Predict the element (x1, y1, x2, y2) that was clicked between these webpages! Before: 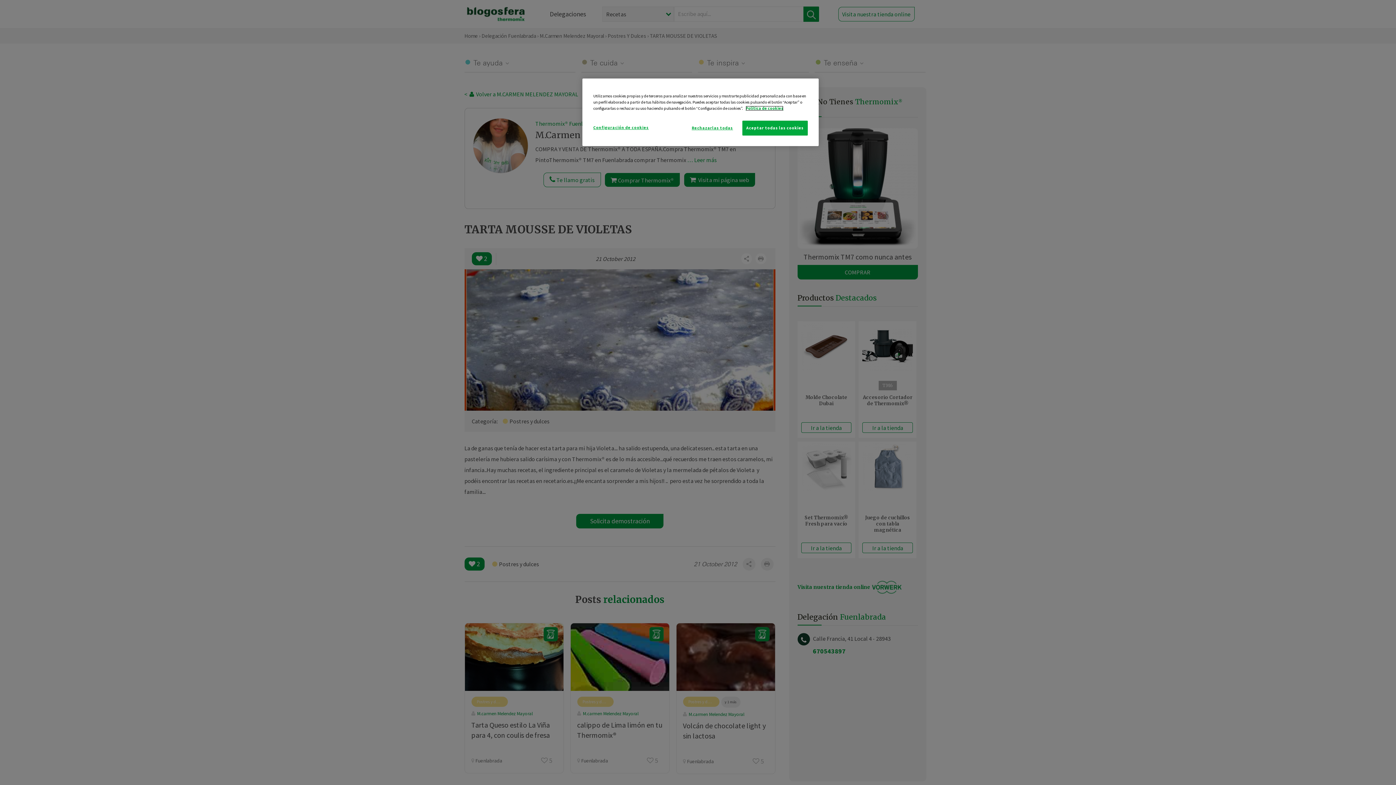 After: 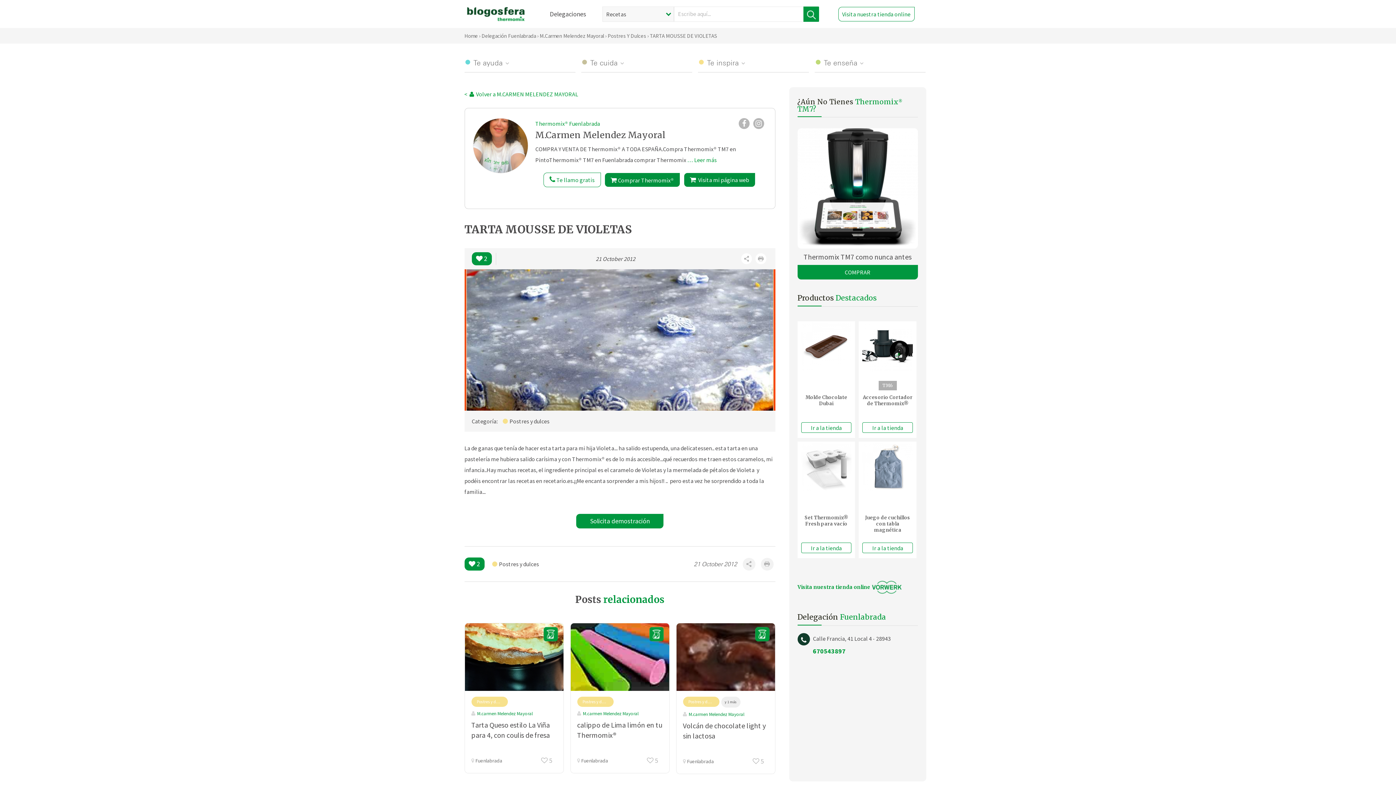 Action: label: Aceptar todas las cookies bbox: (742, 120, 808, 135)